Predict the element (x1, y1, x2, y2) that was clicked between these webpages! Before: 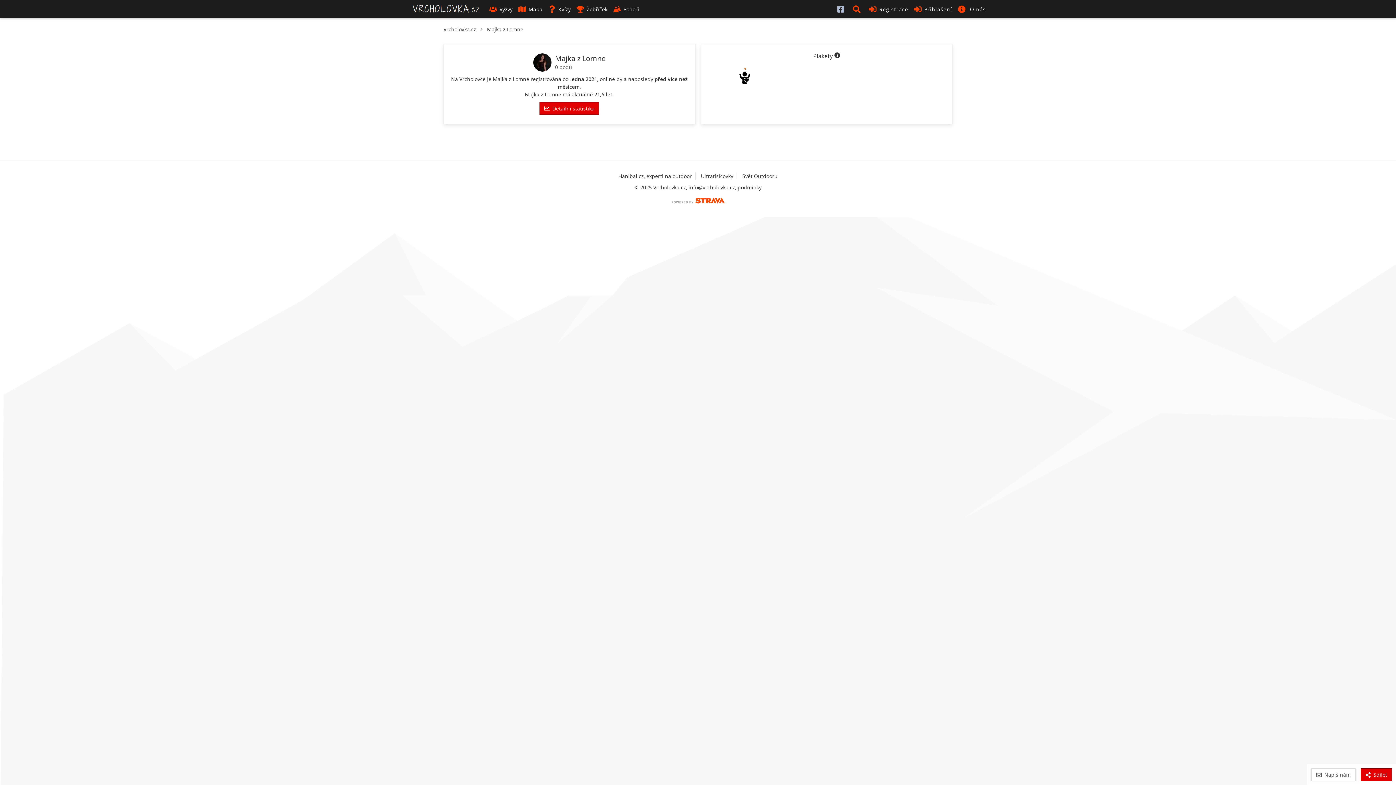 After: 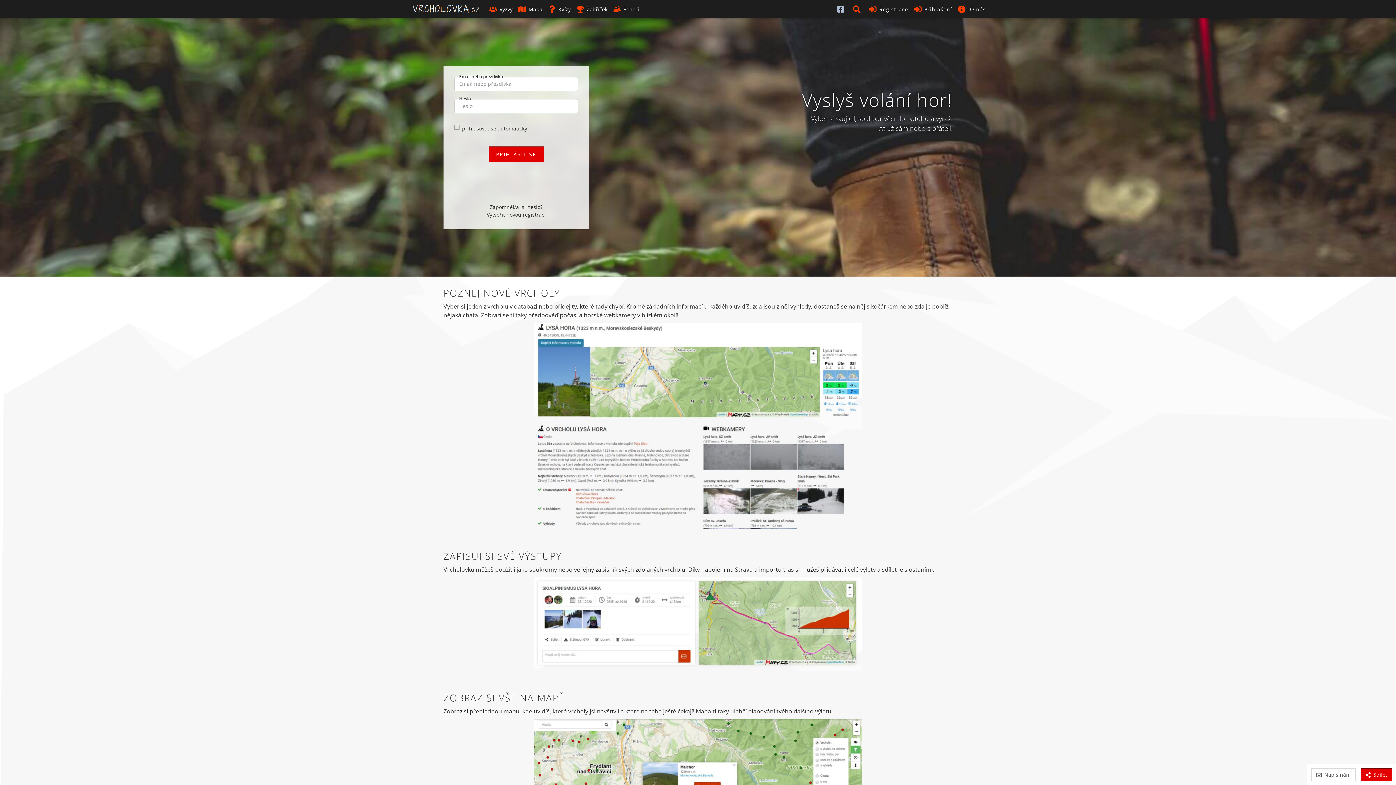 Action: bbox: (412, 4, 479, 14)